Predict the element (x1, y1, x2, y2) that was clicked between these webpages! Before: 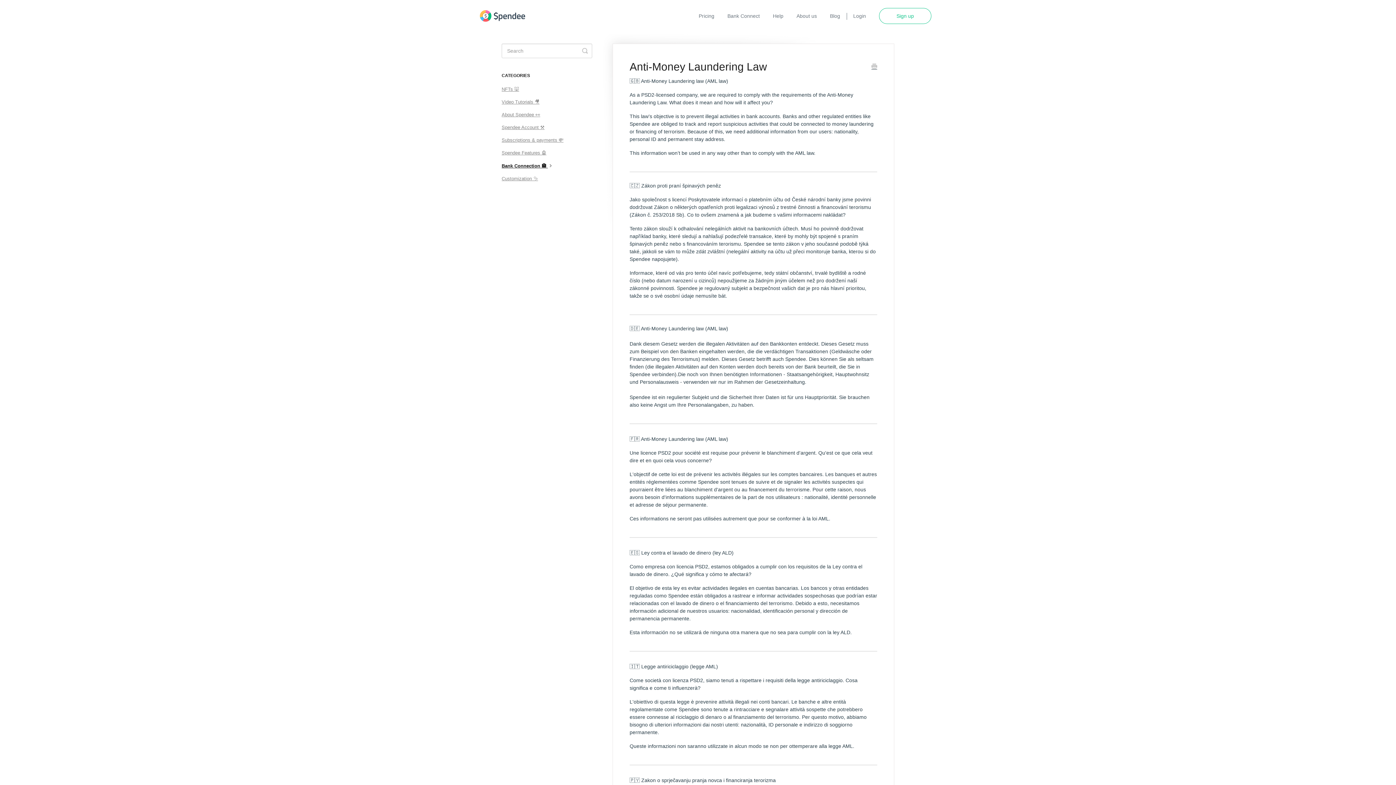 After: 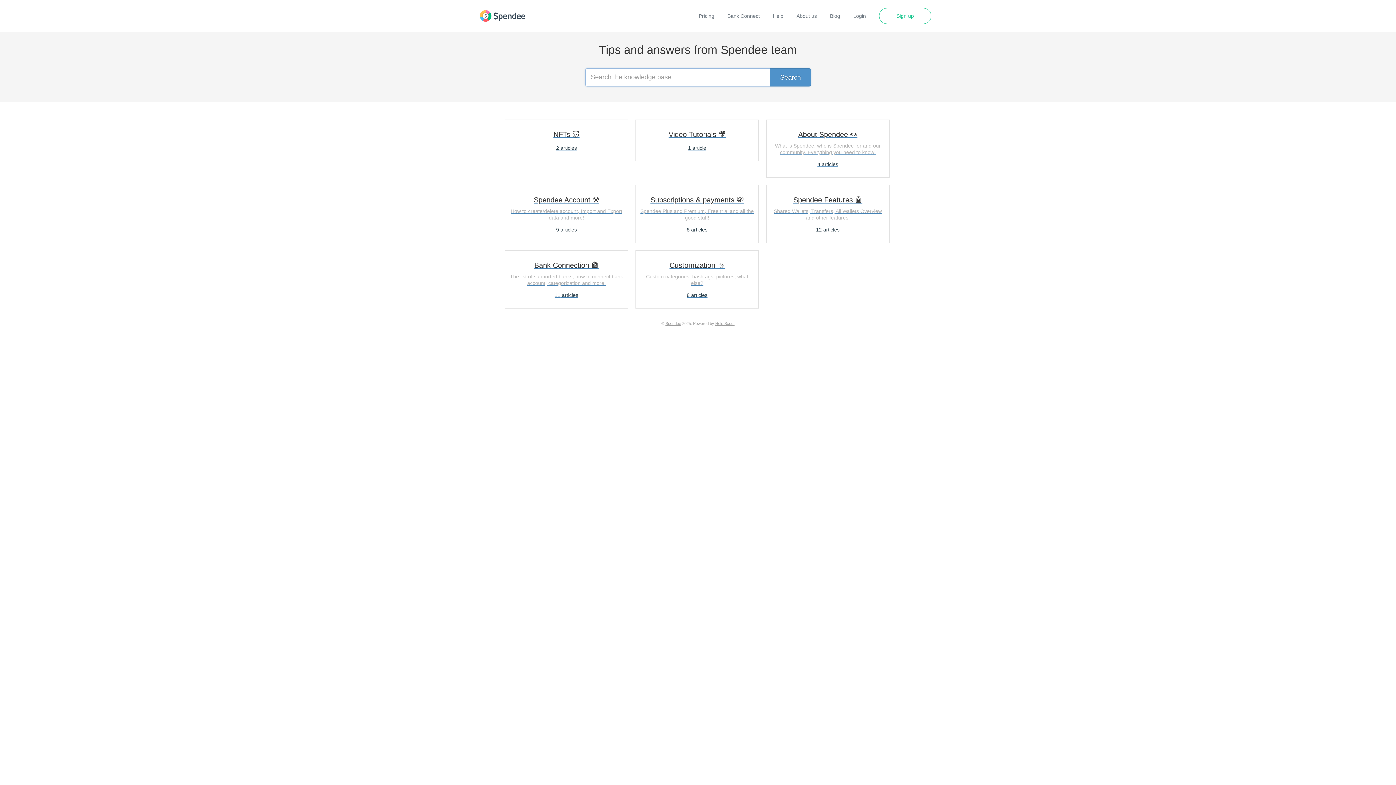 Action: label: Help bbox: (773, 12, 783, 19)